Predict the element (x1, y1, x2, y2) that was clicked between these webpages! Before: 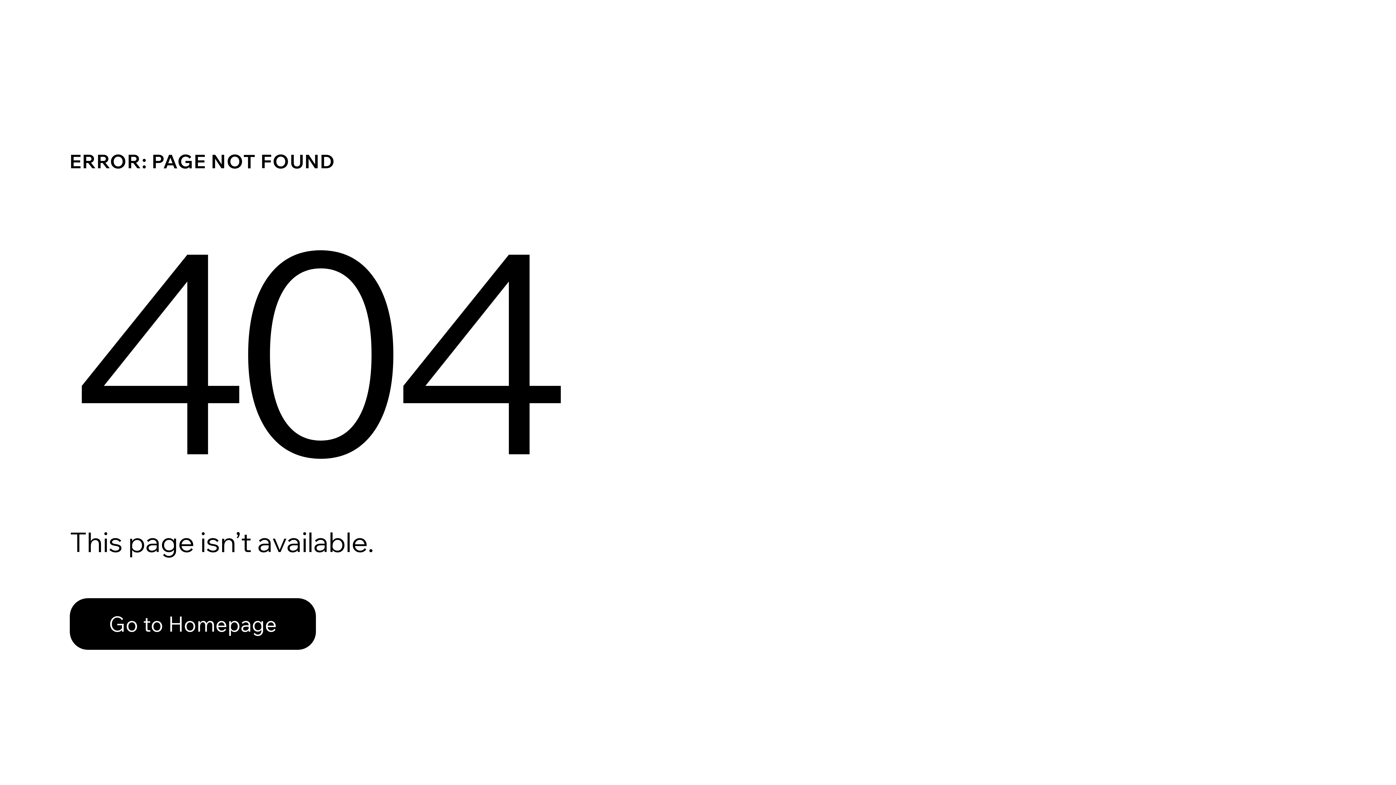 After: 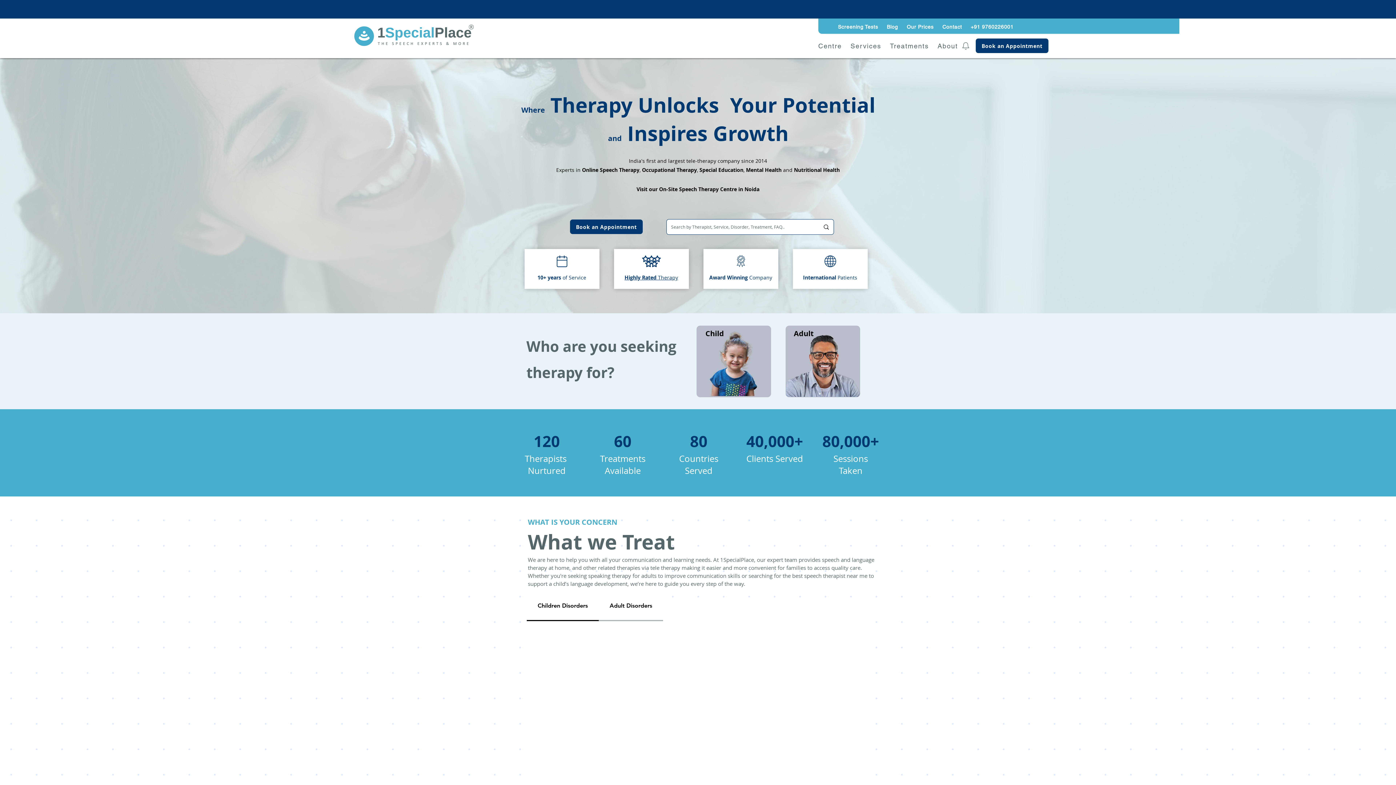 Action: bbox: (69, 582, 768, 659) label: Go to Homepage